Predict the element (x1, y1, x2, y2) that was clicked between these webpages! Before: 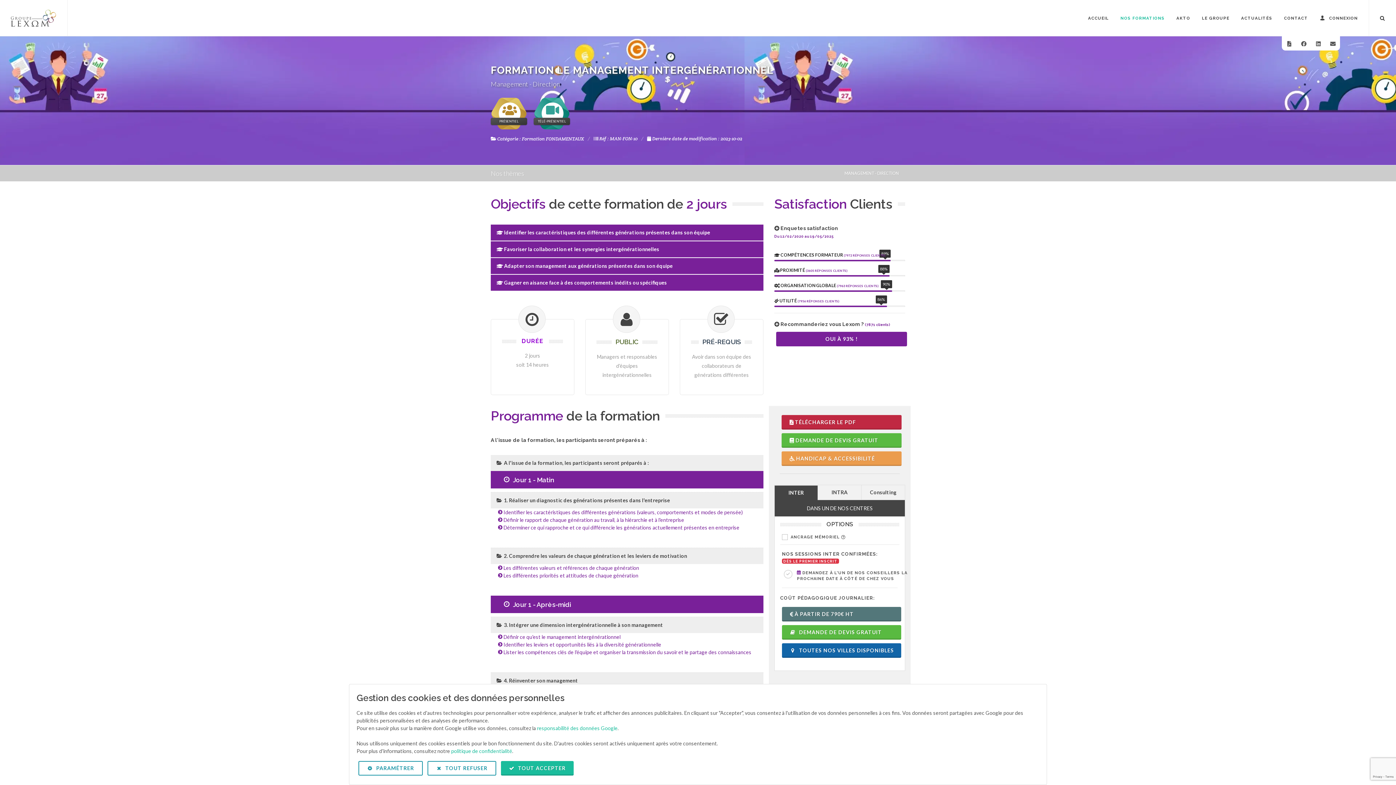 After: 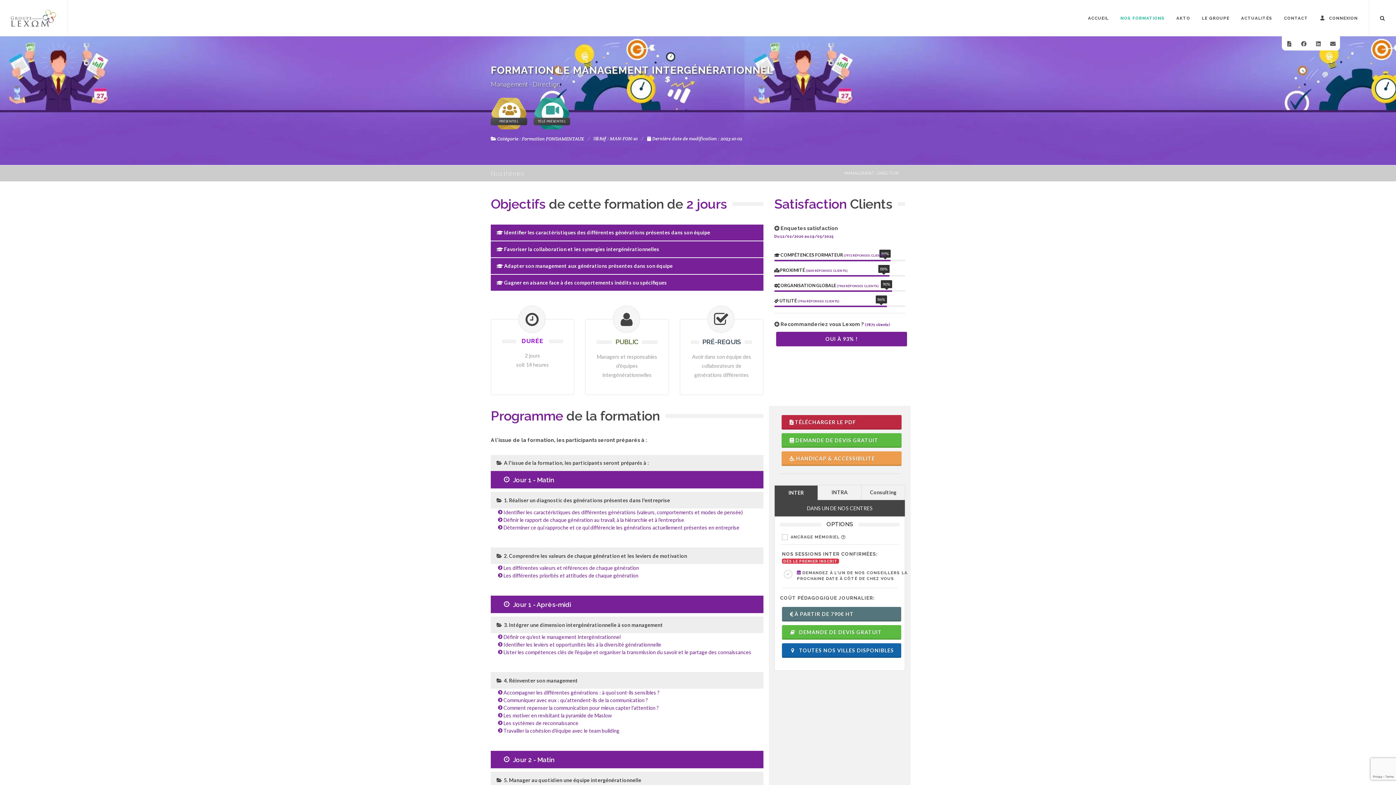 Action: label:  TOUT REFUSER bbox: (427, 761, 496, 776)